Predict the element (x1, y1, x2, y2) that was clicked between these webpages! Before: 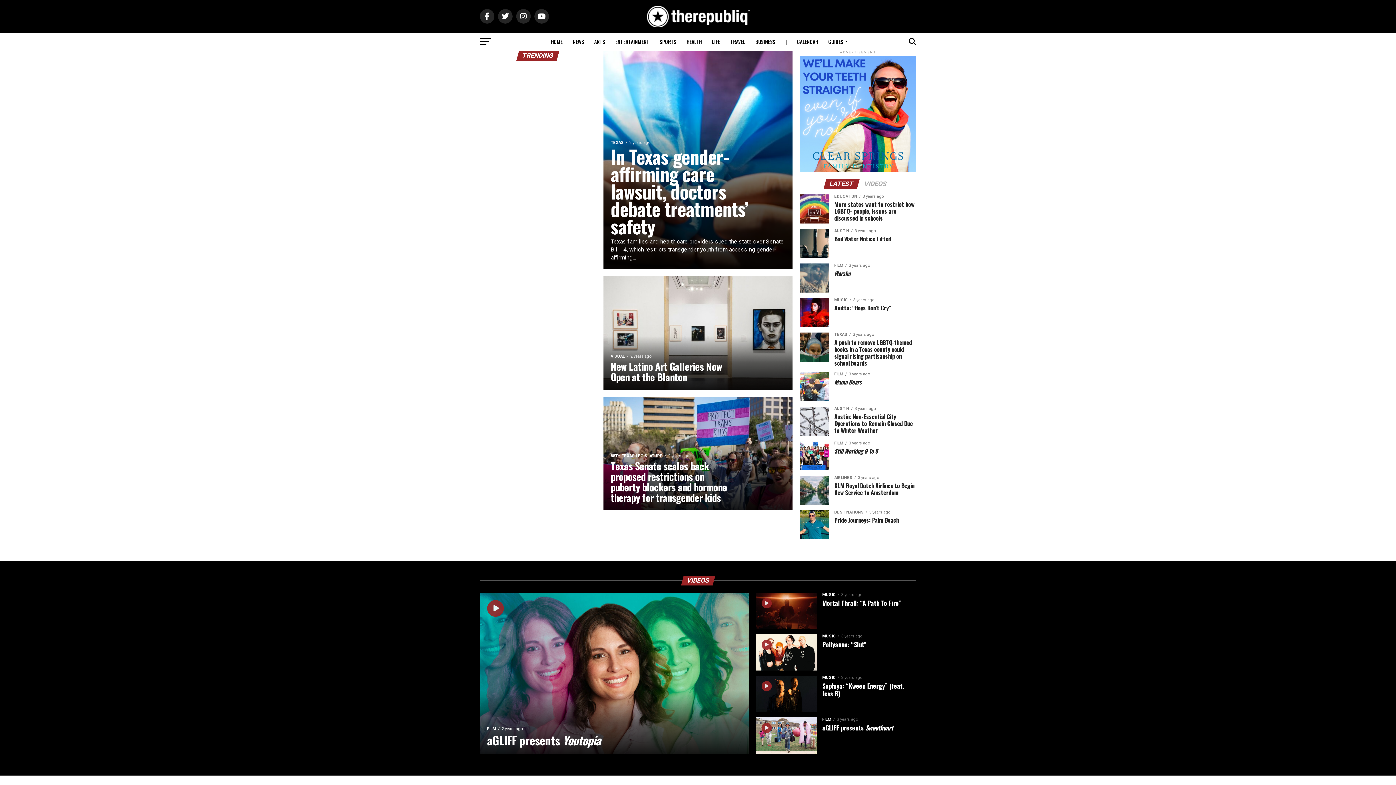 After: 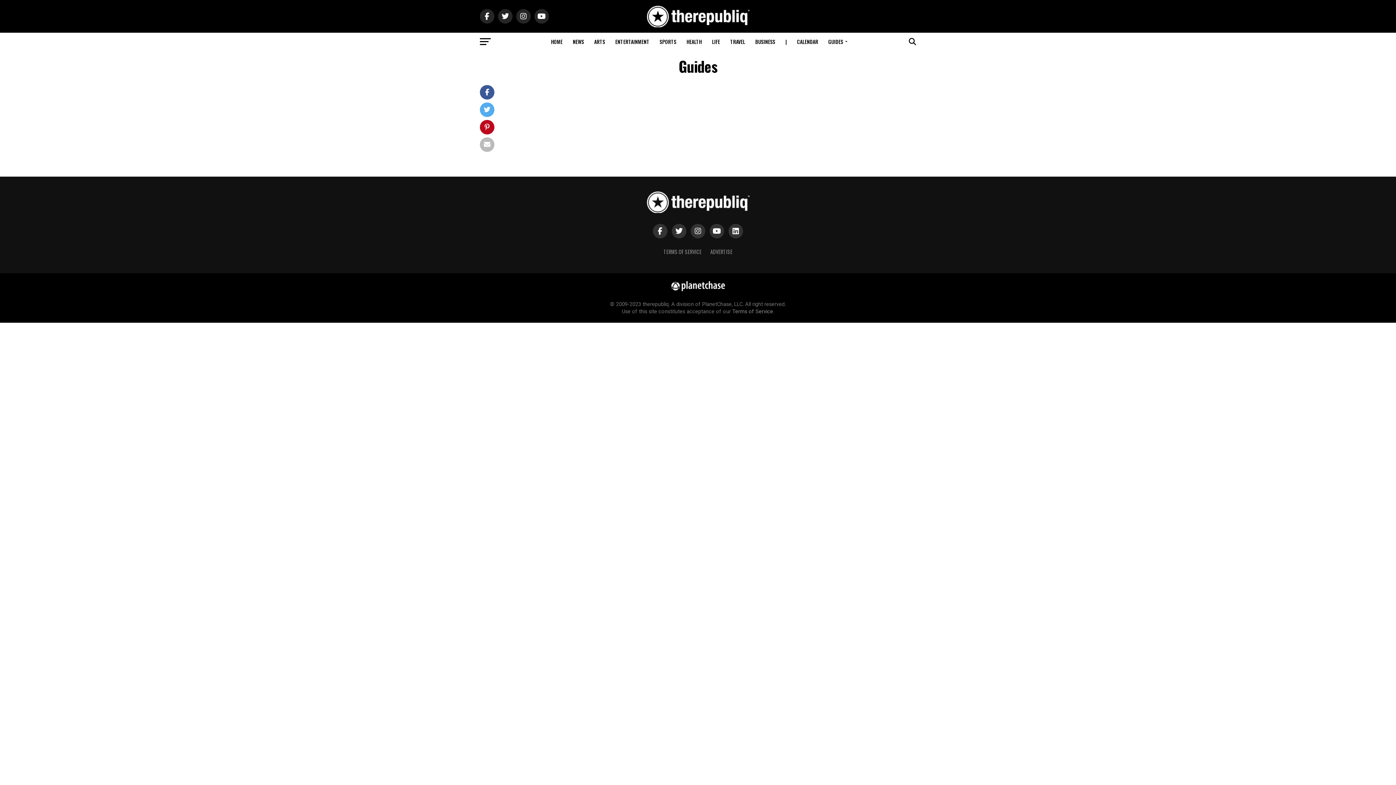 Action: bbox: (824, 32, 849, 50) label: GUIDES